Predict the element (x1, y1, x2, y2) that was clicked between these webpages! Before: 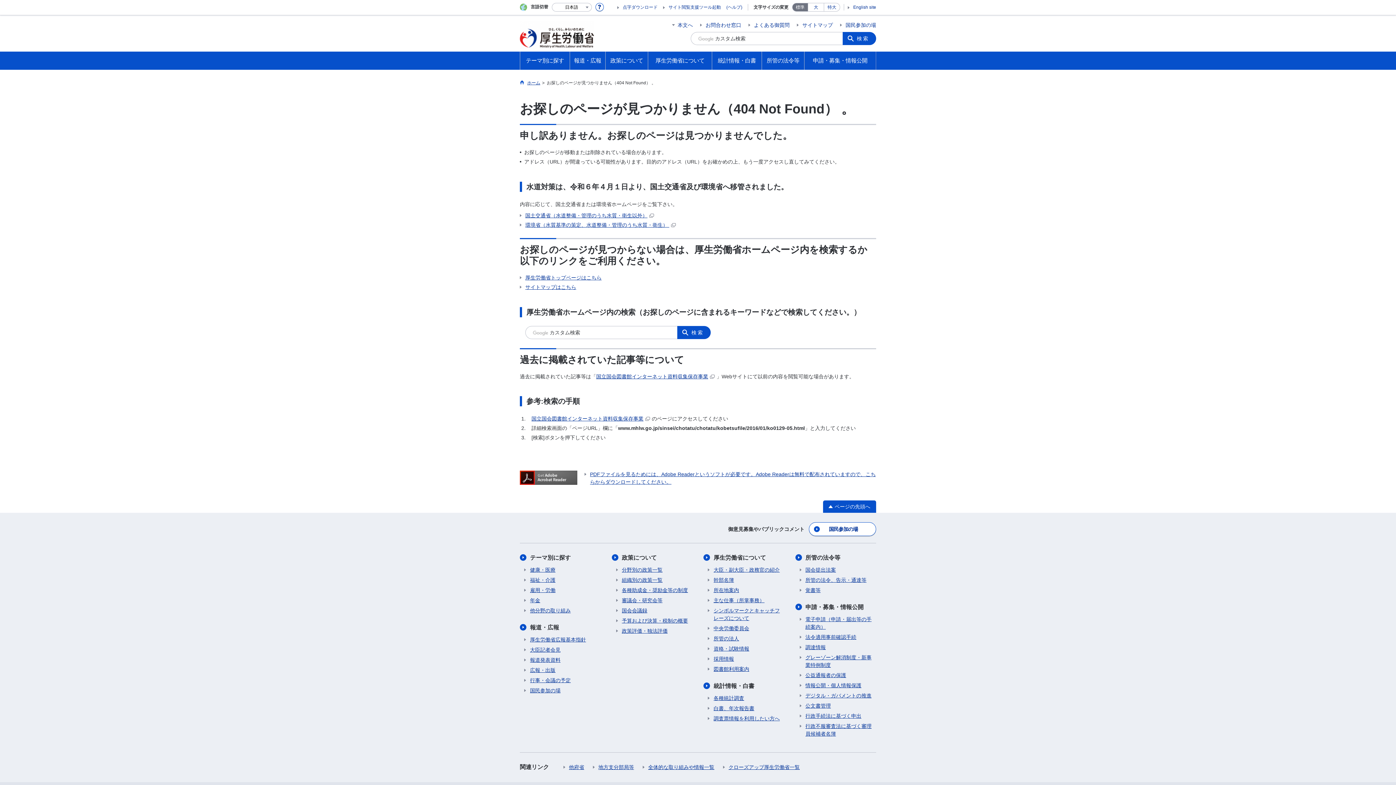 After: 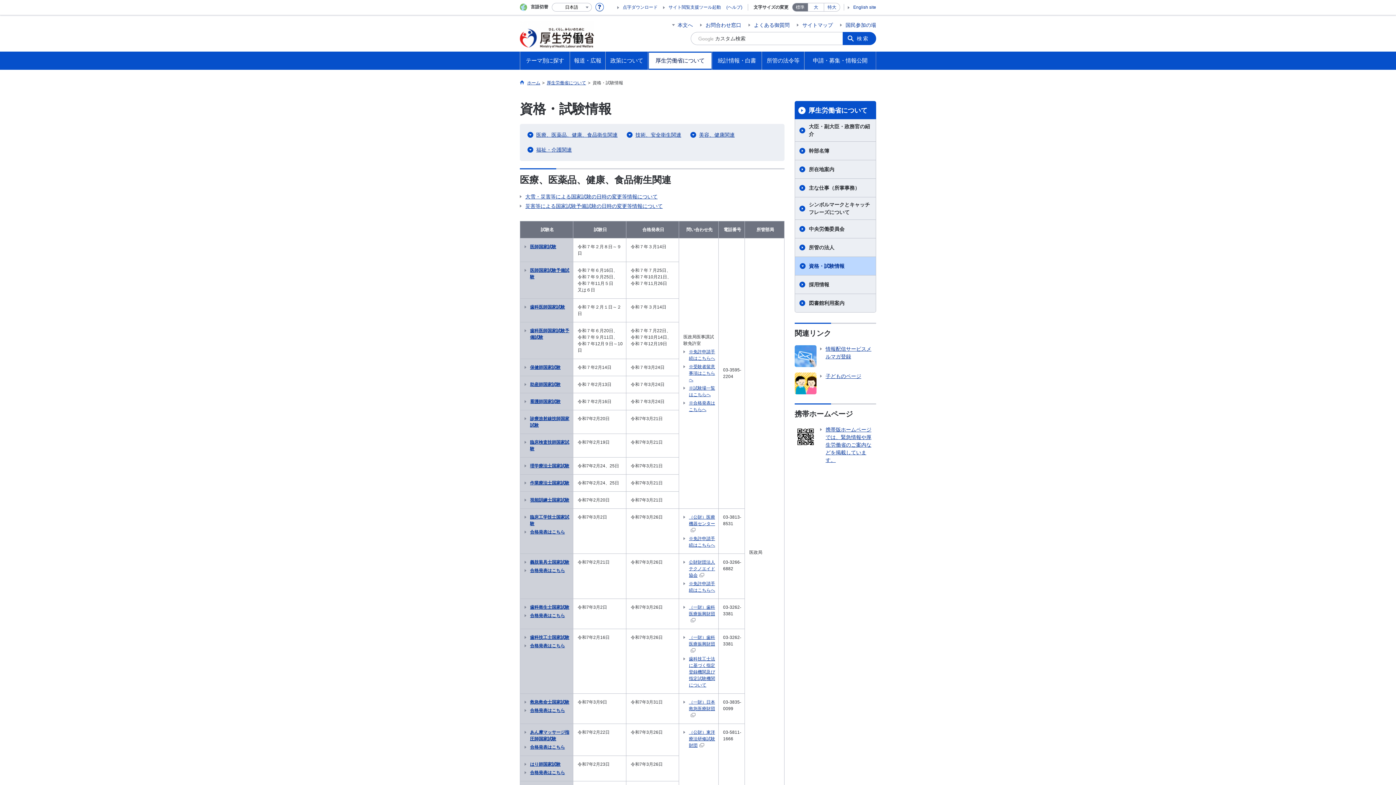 Action: label: 資格・試験情報 bbox: (708, 645, 749, 653)